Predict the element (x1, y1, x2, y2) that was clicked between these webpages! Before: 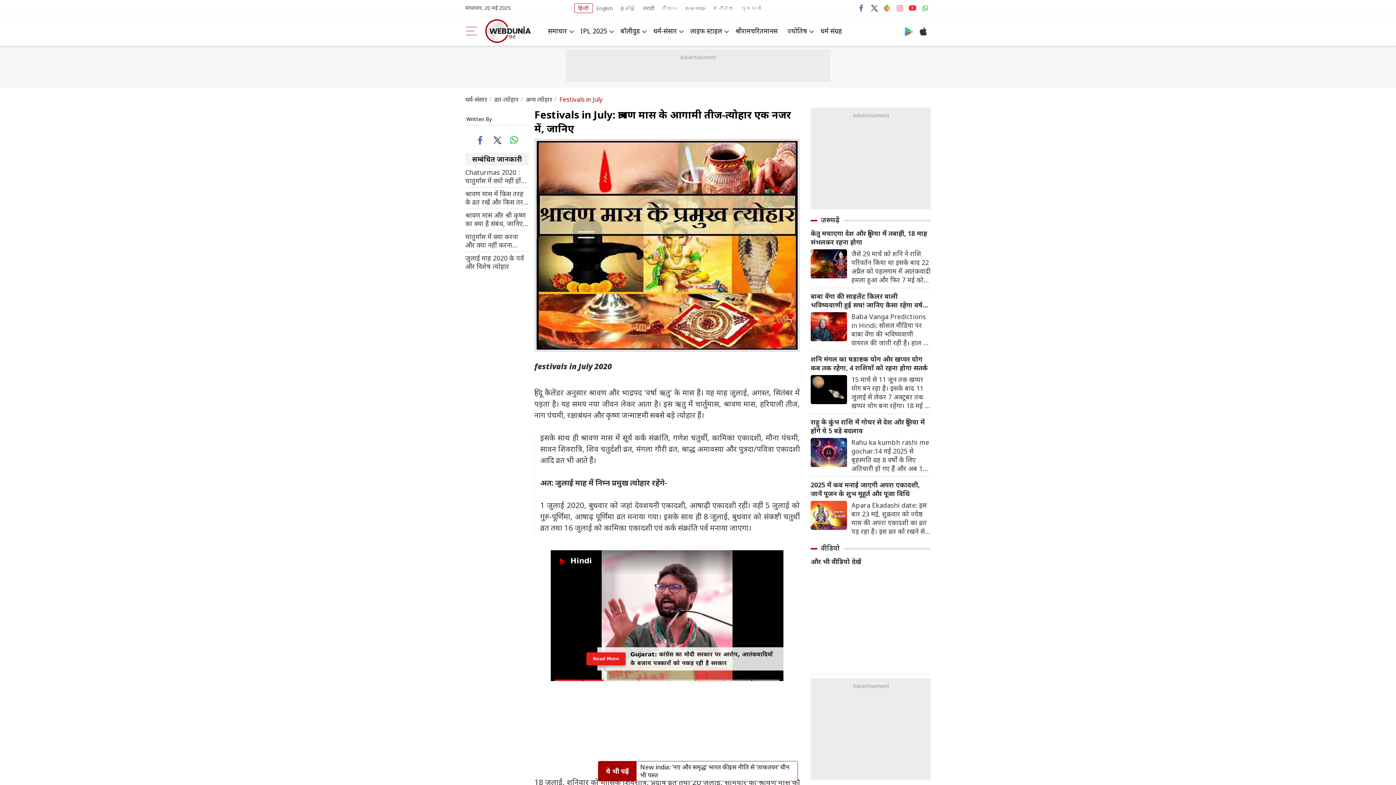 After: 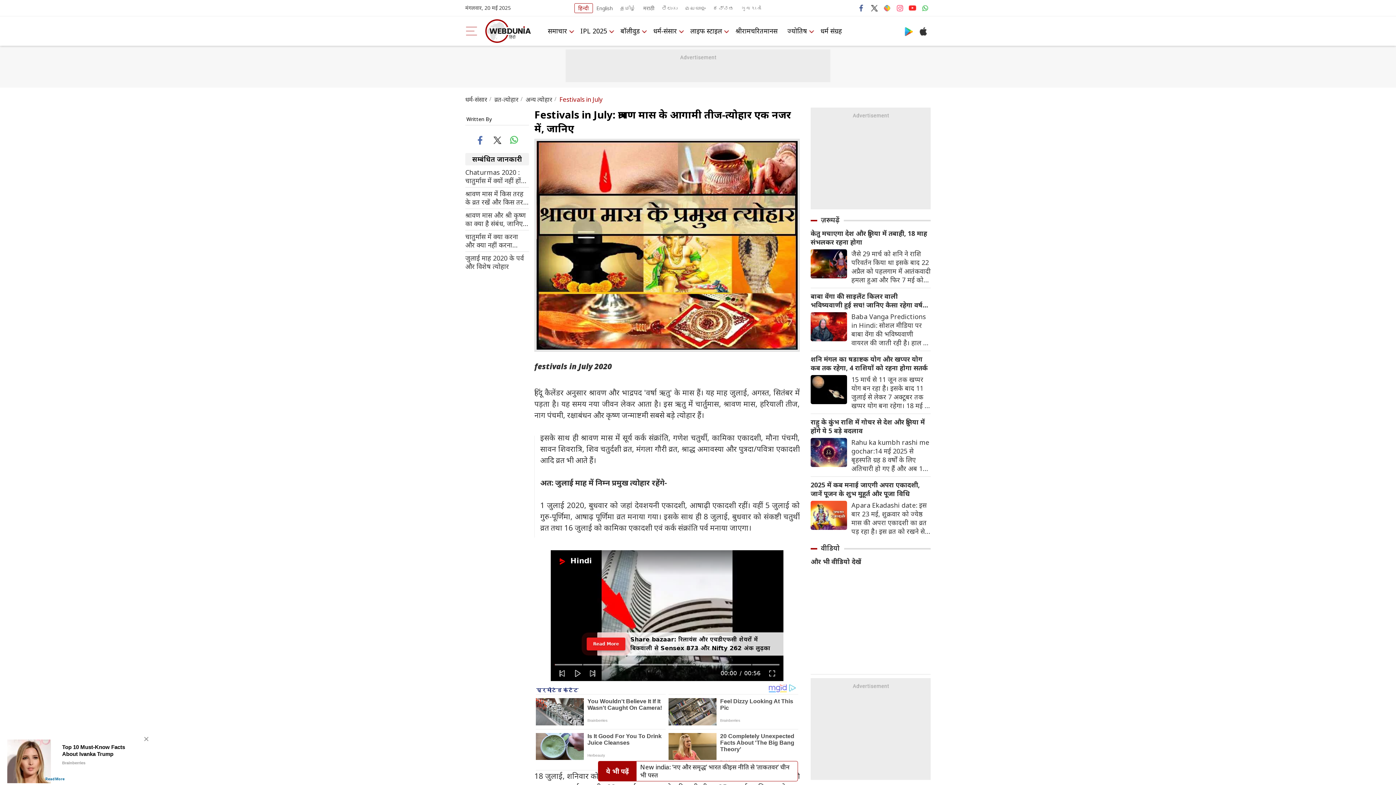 Action: bbox: (856, 2, 867, 13)